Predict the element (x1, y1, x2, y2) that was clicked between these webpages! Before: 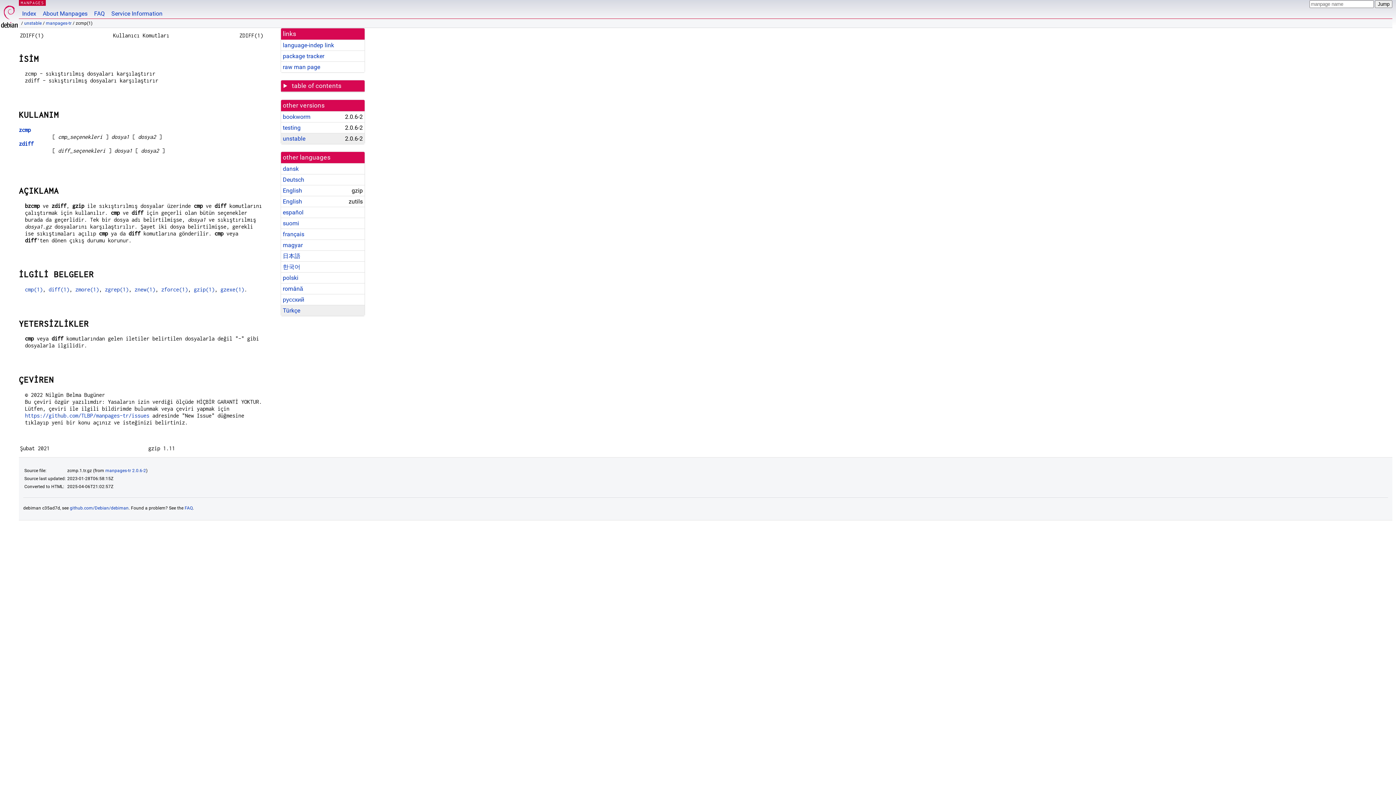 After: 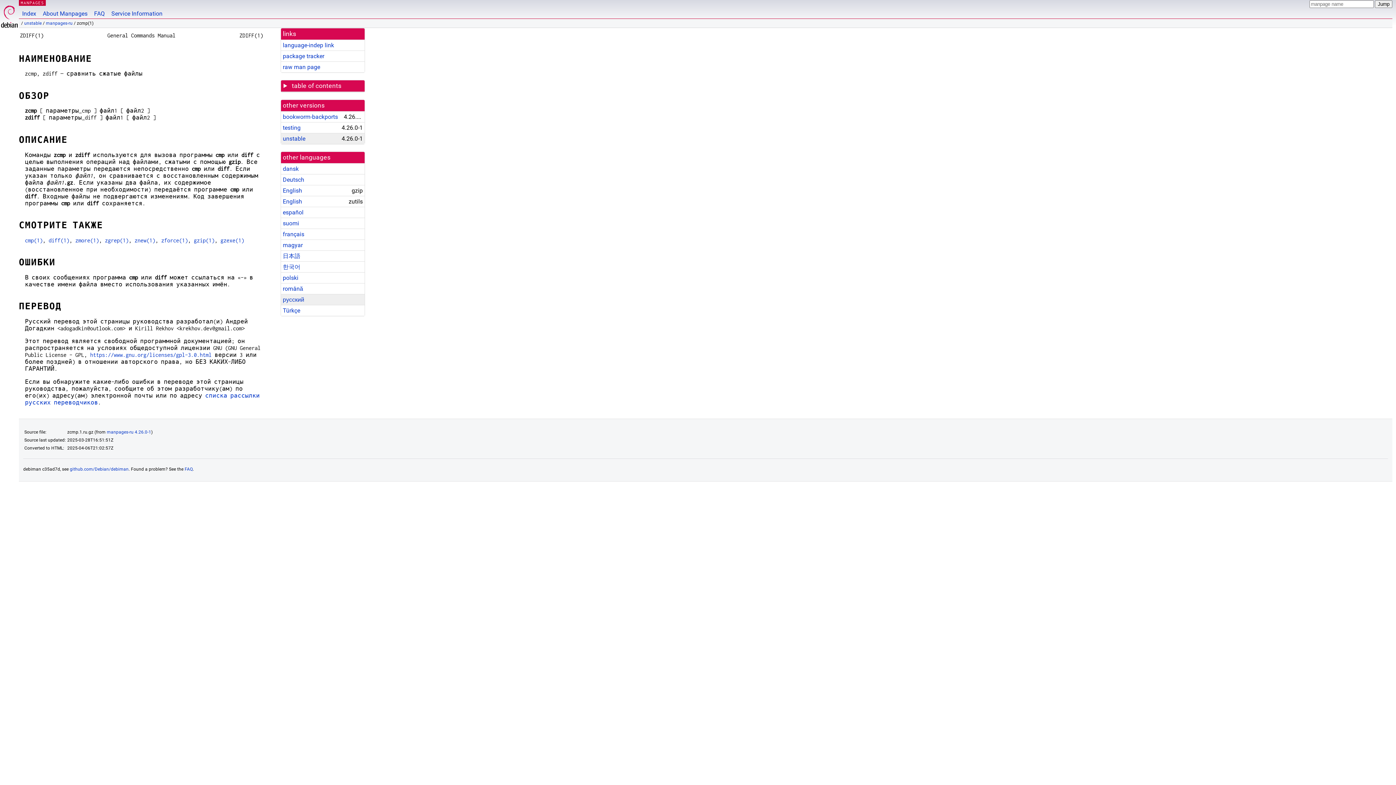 Action: label: русский bbox: (282, 296, 304, 303)